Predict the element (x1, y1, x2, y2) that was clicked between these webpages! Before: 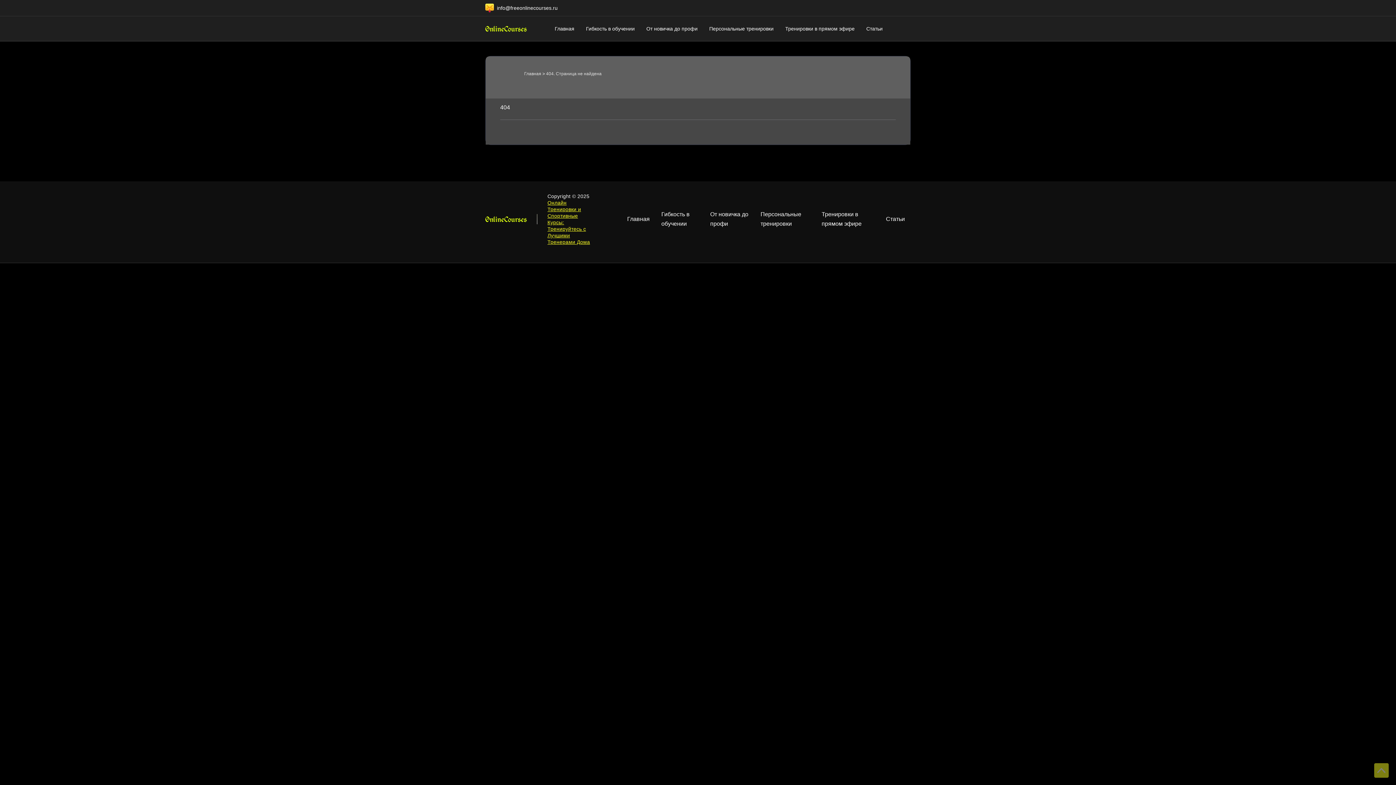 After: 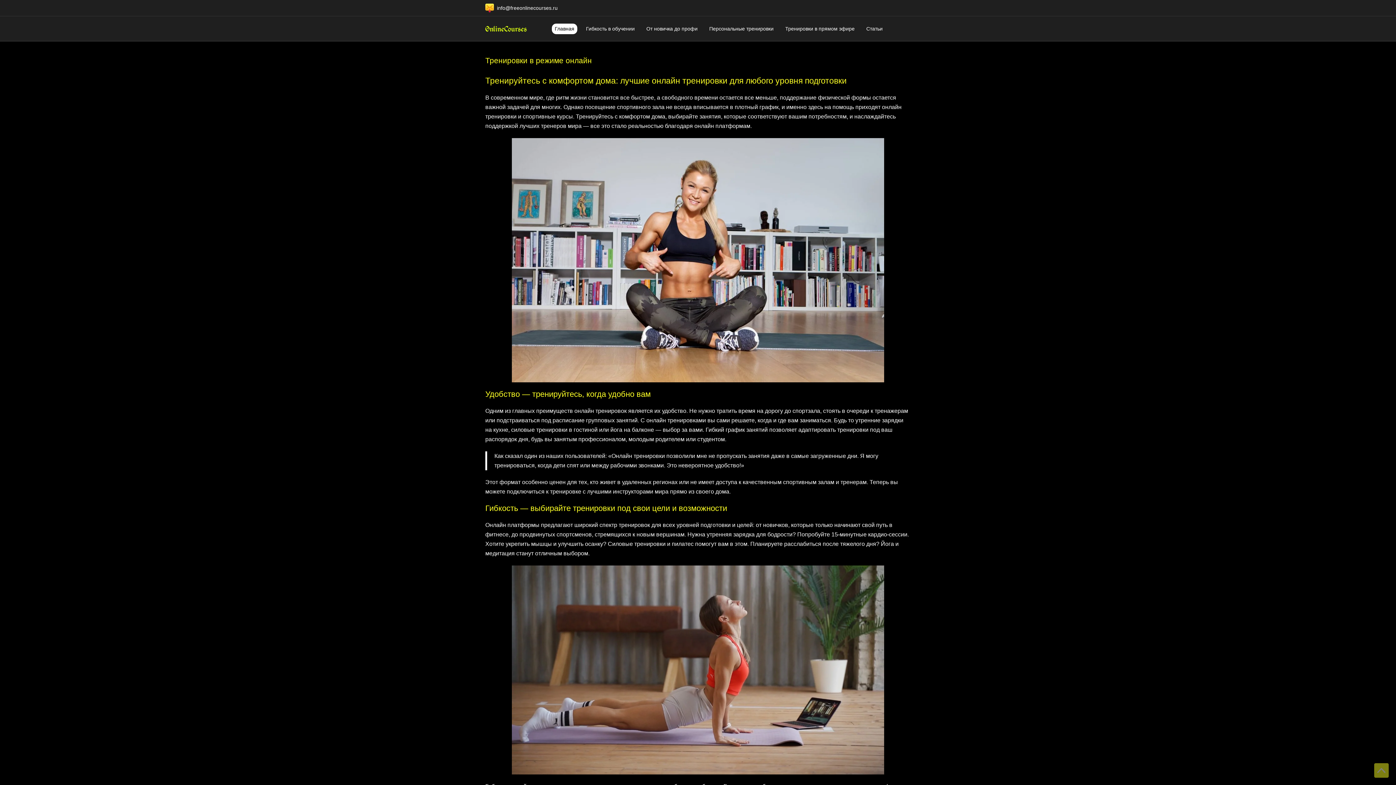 Action: bbox: (485, 20, 526, 37)